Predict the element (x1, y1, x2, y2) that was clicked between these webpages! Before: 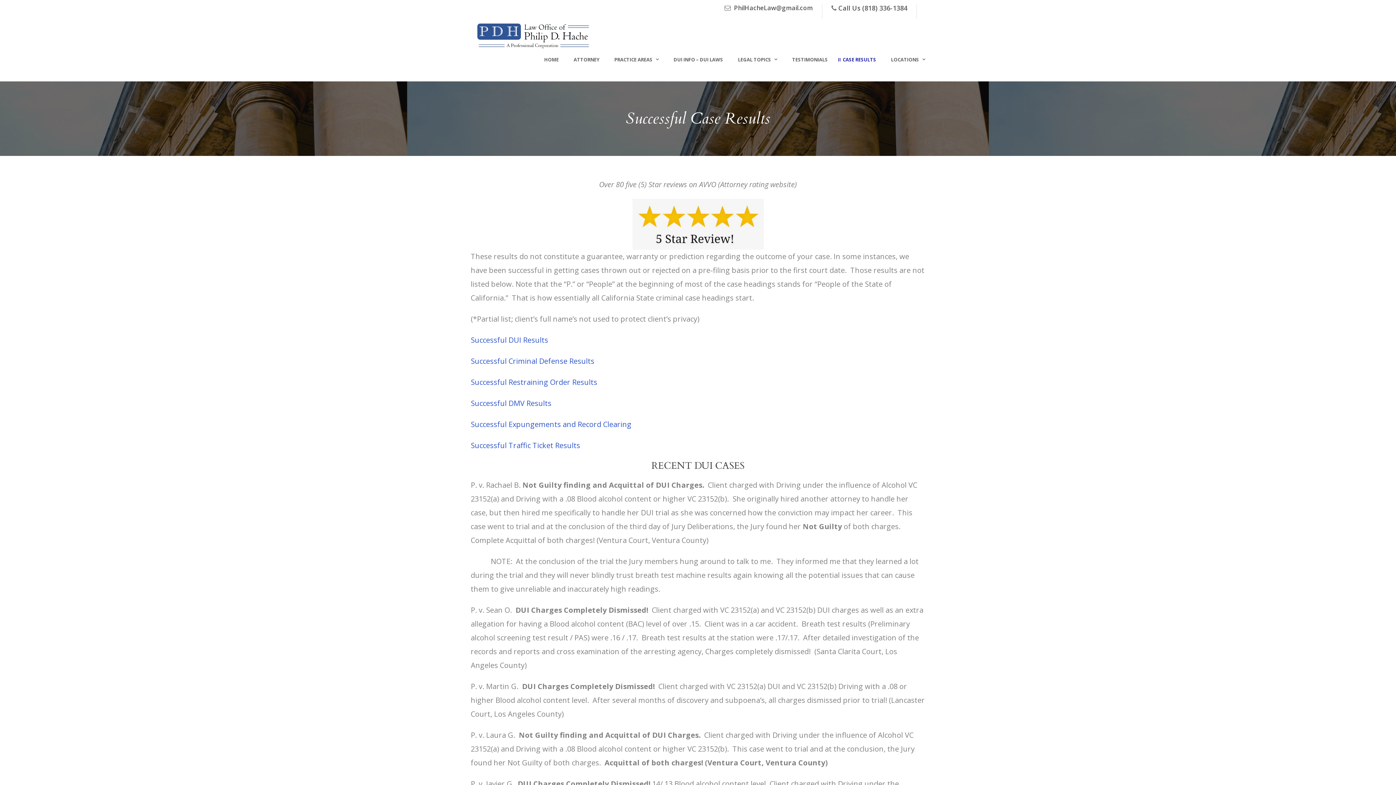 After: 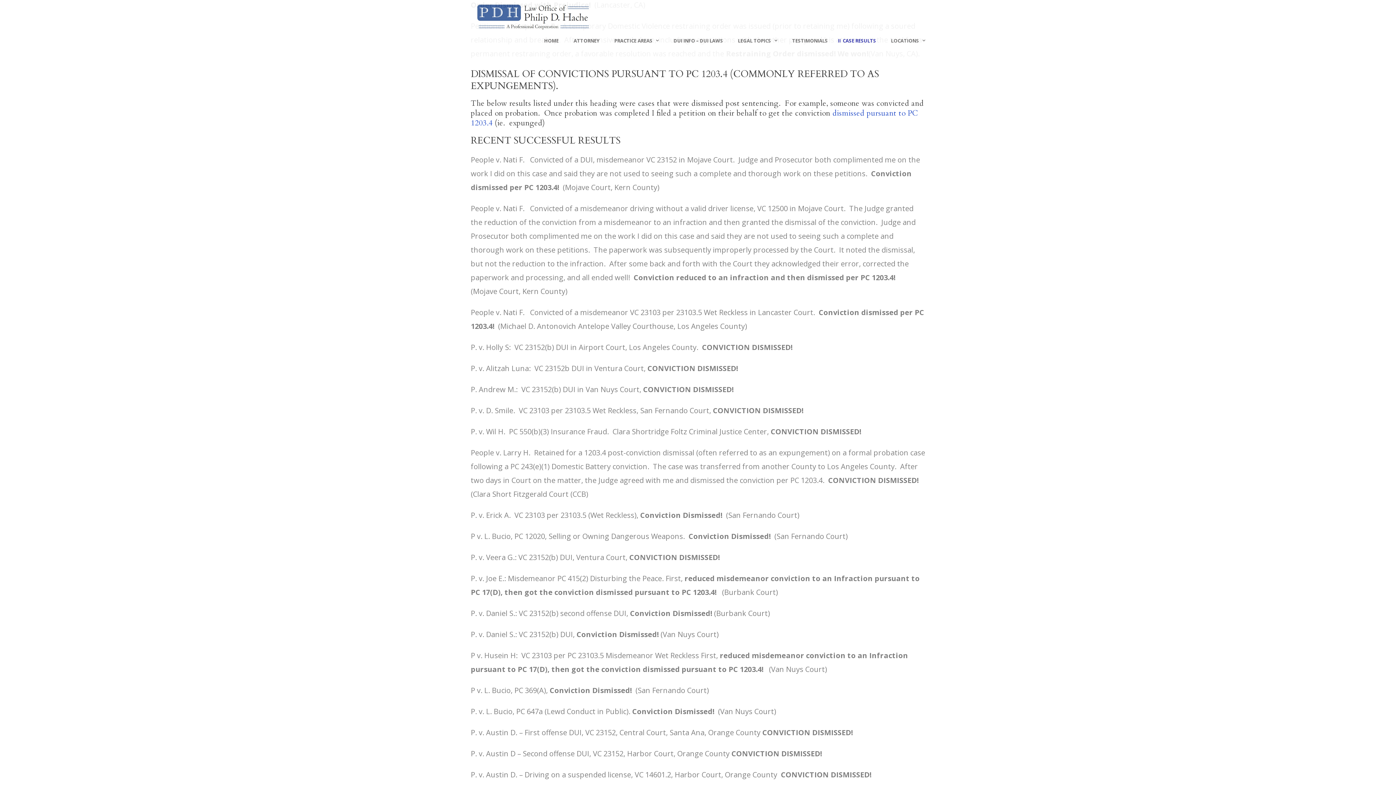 Action: label: Successful Expungements and Record Clearing bbox: (470, 419, 631, 429)